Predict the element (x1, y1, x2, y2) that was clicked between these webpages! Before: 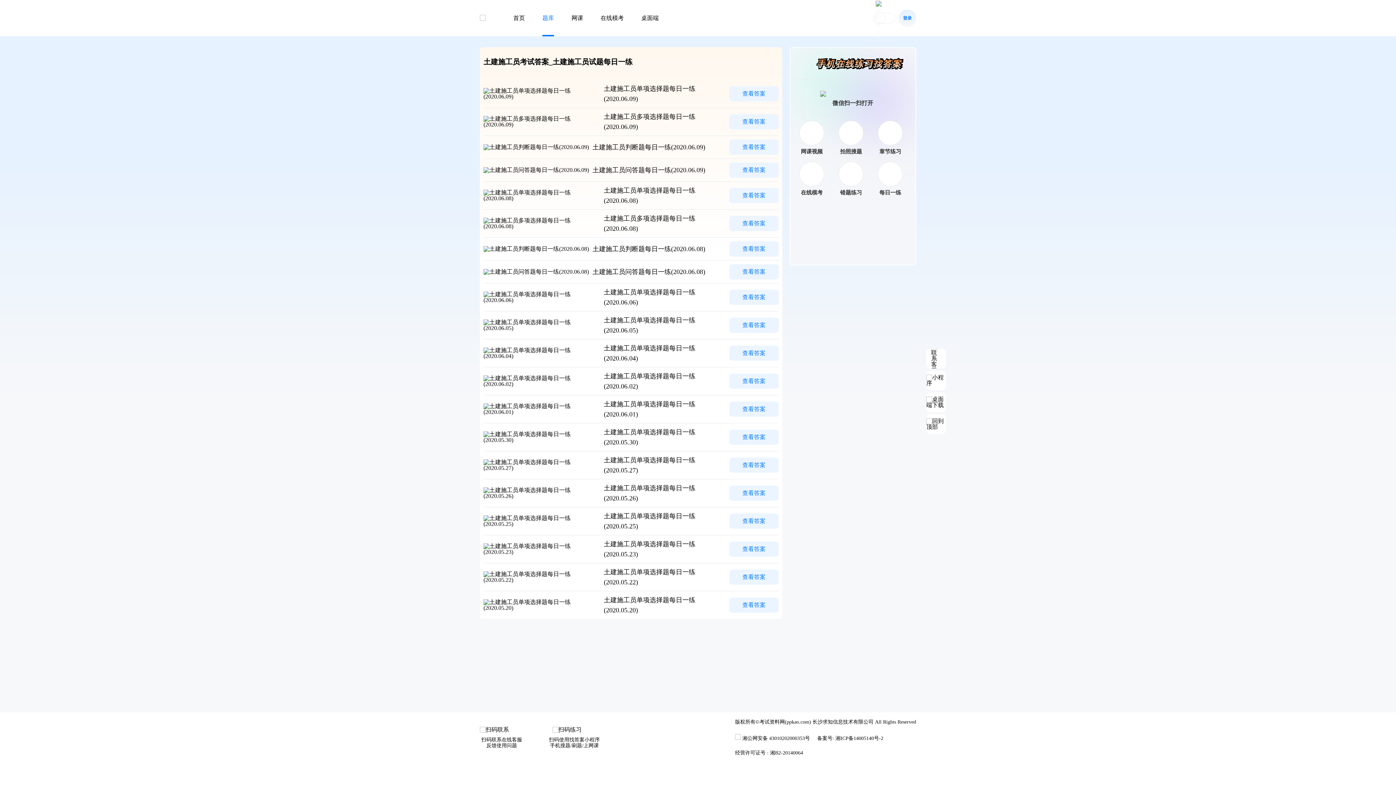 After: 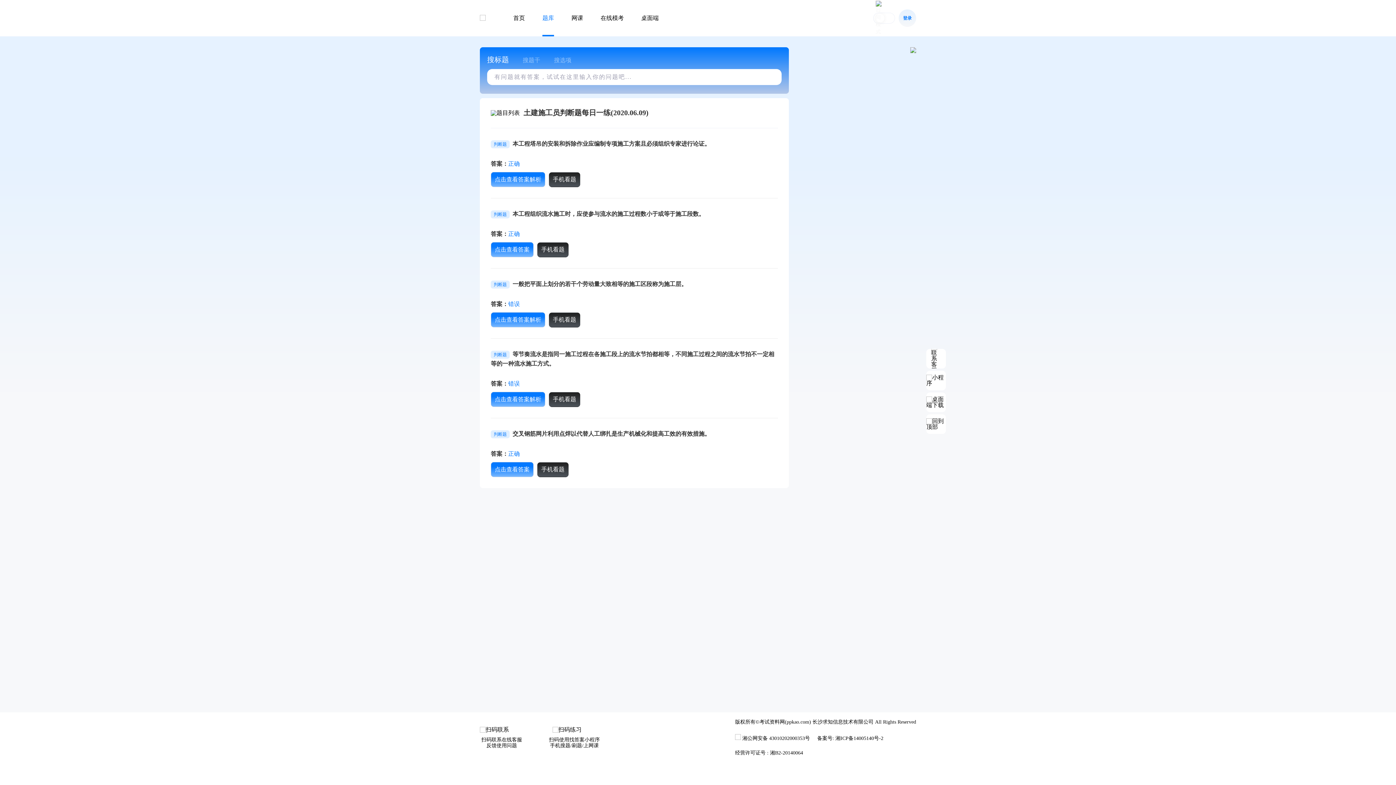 Action: label: 查看答案 bbox: (863, 129, 912, 144)